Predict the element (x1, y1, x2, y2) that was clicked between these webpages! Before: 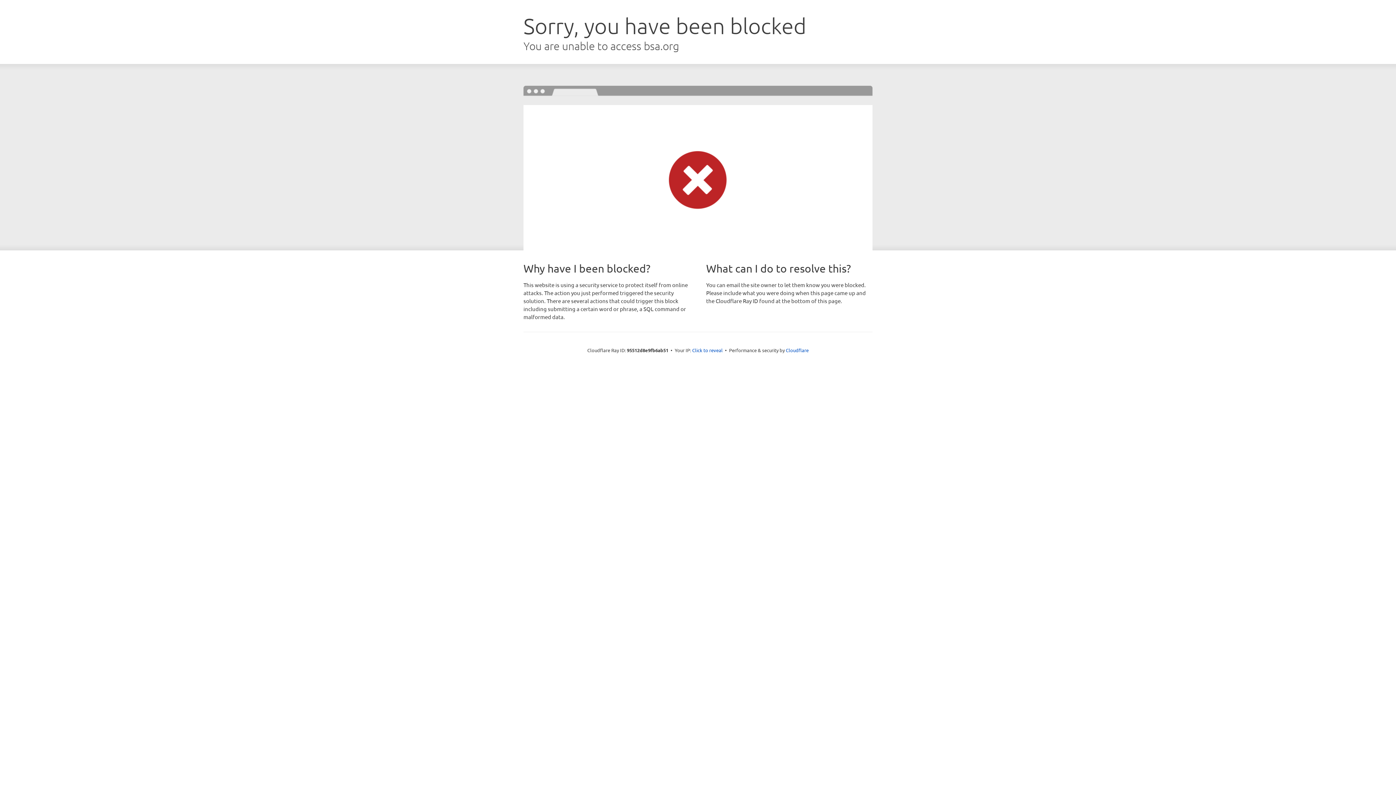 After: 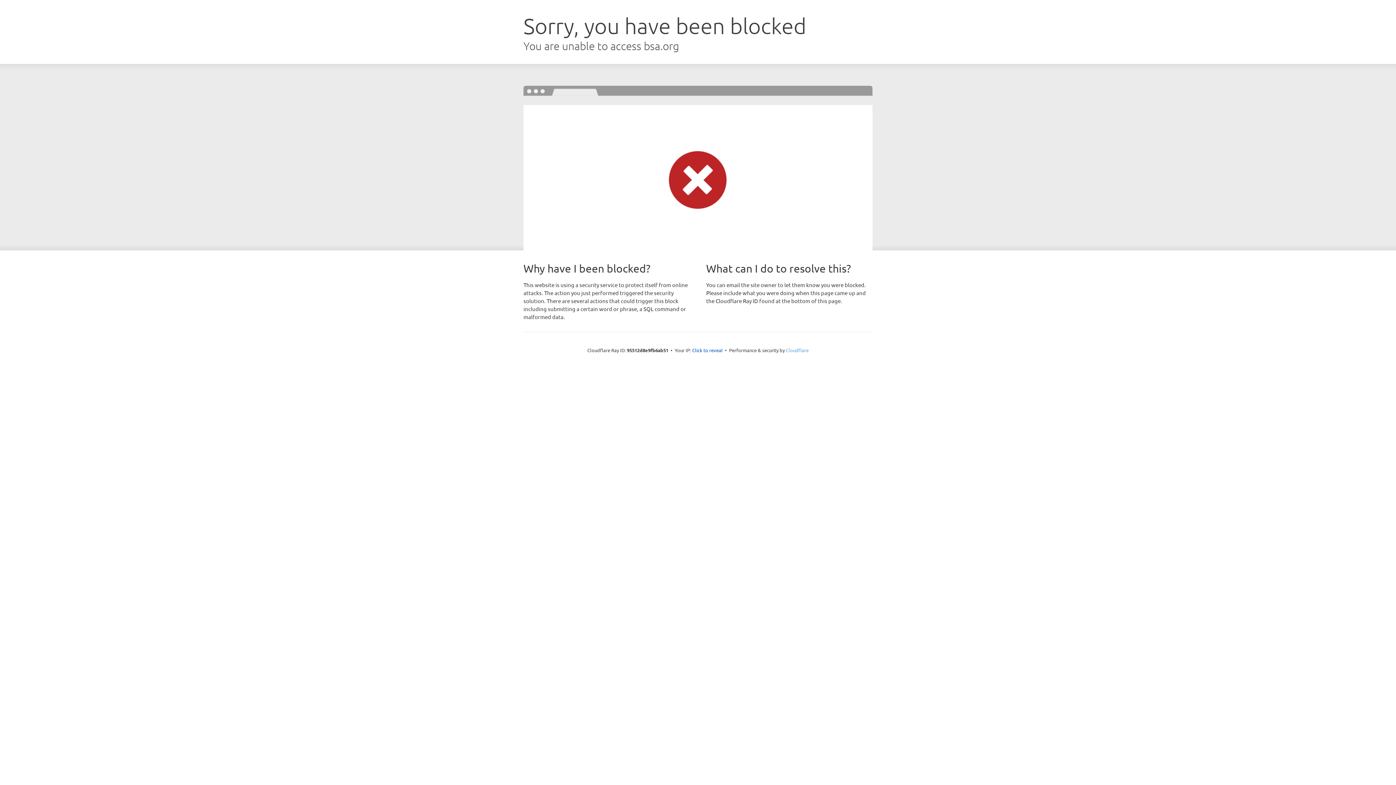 Action: label: Cloudflare bbox: (786, 347, 808, 353)